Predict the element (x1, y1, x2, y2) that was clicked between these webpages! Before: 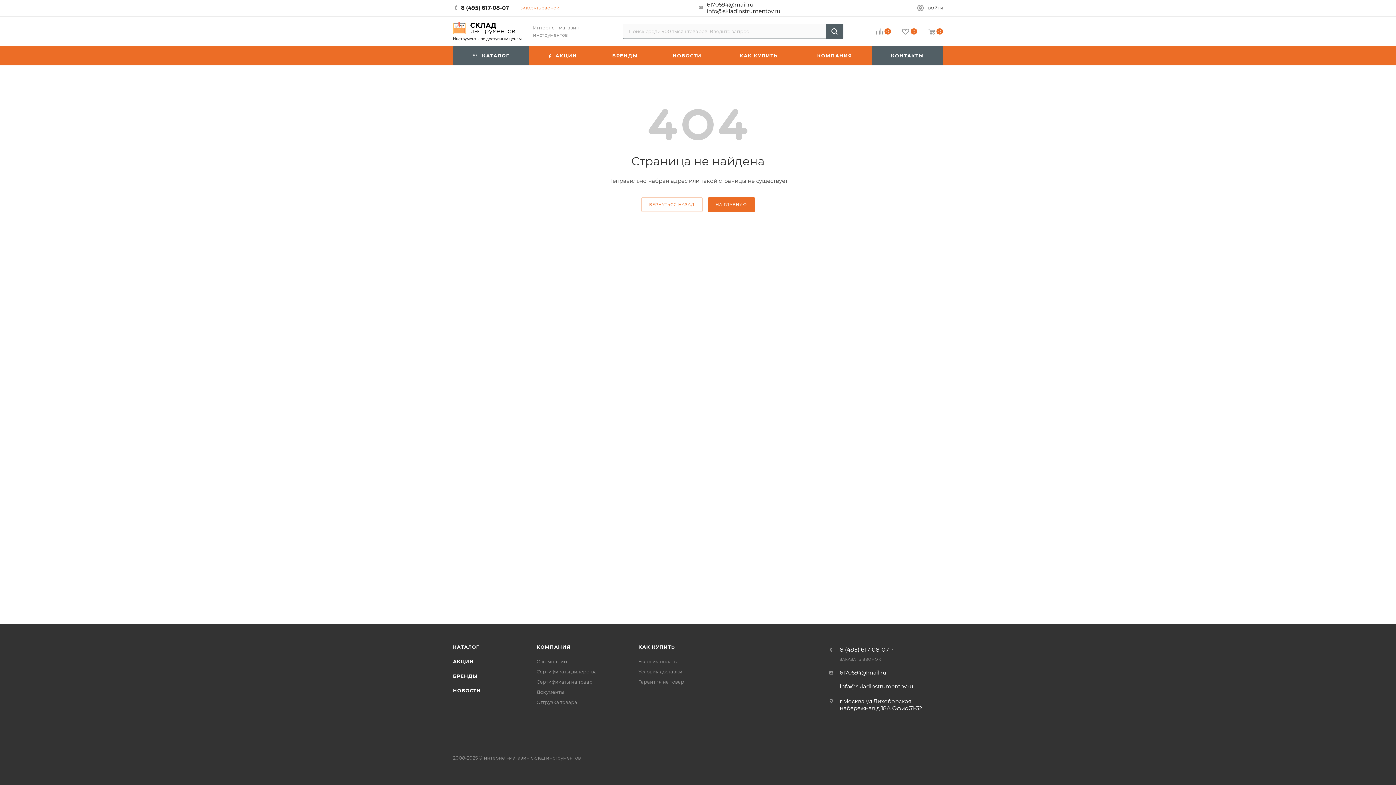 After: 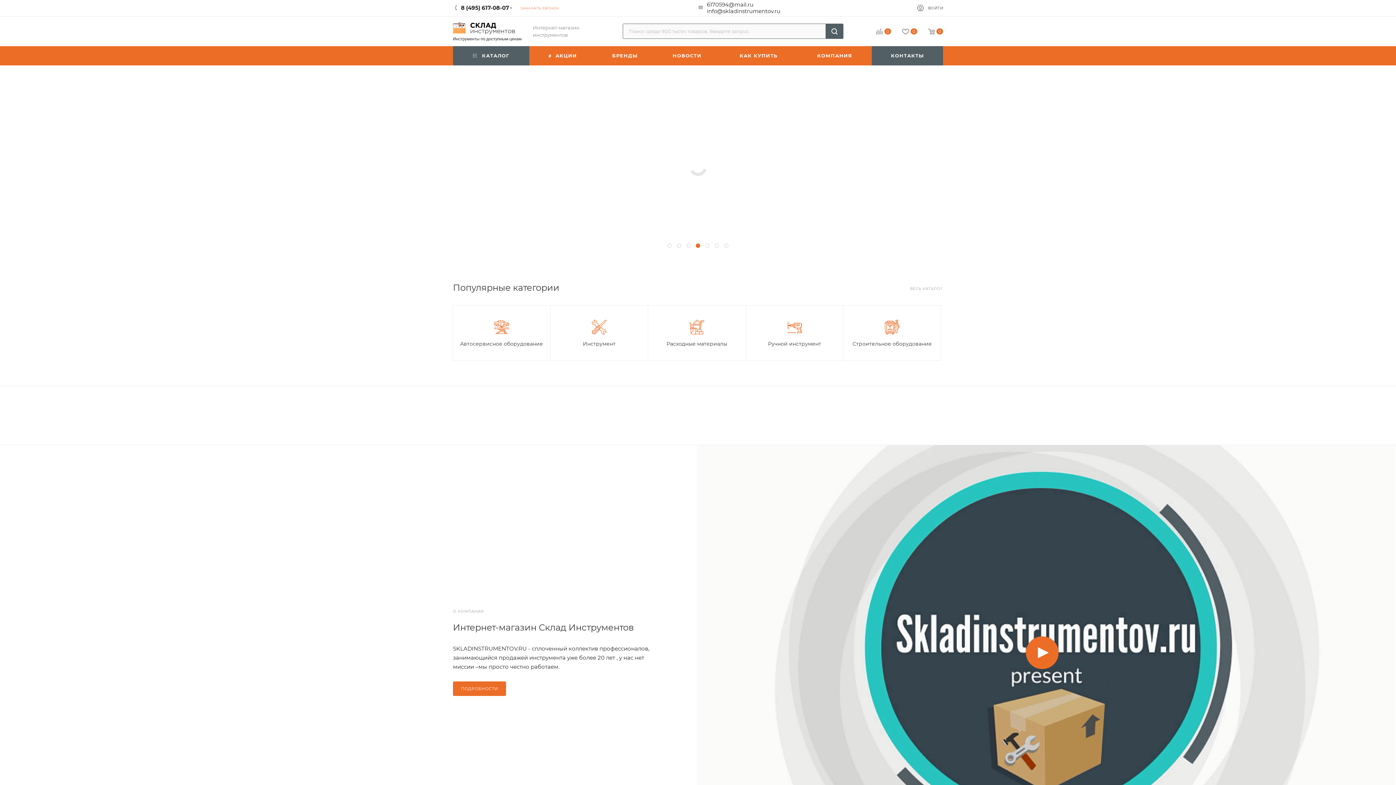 Action: label: НА ГЛАВНУЮ bbox: (707, 197, 755, 212)